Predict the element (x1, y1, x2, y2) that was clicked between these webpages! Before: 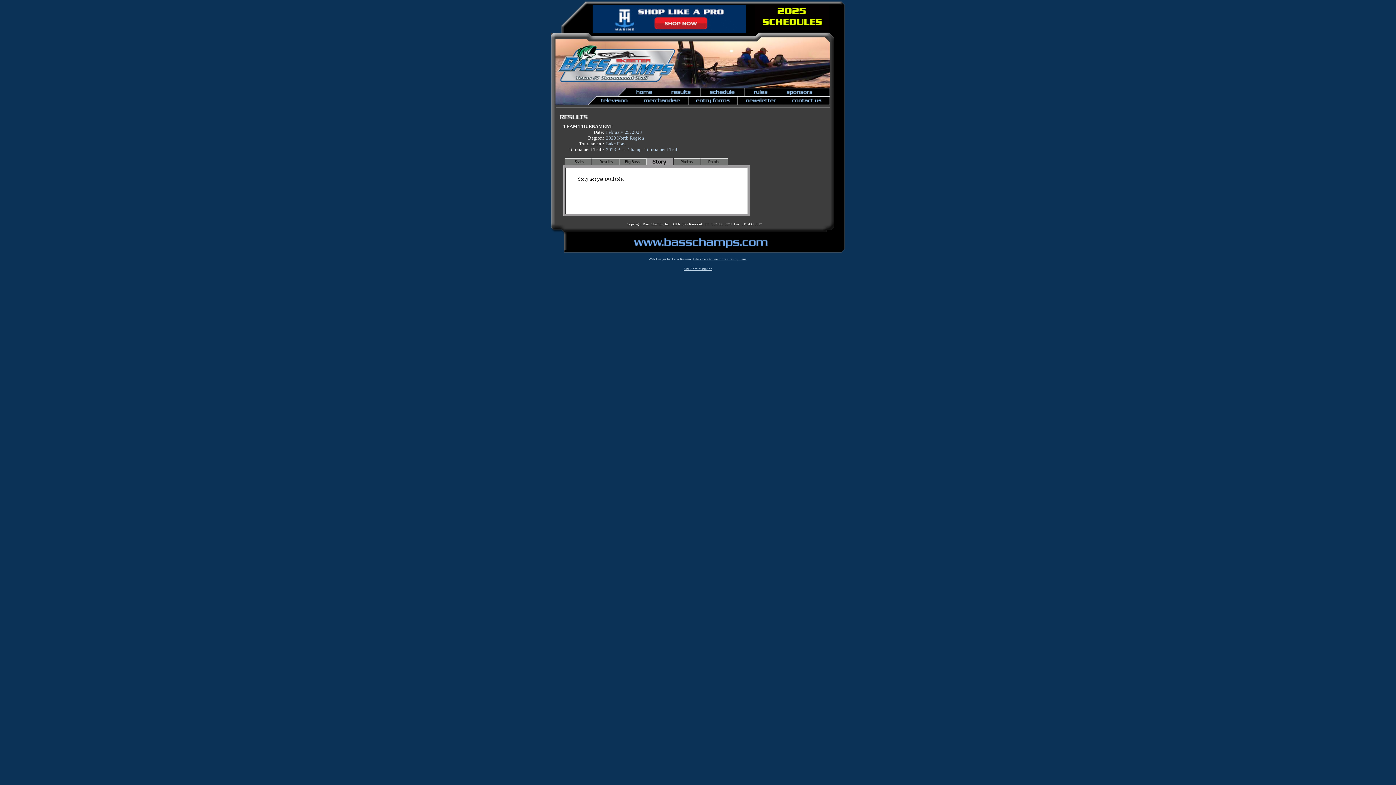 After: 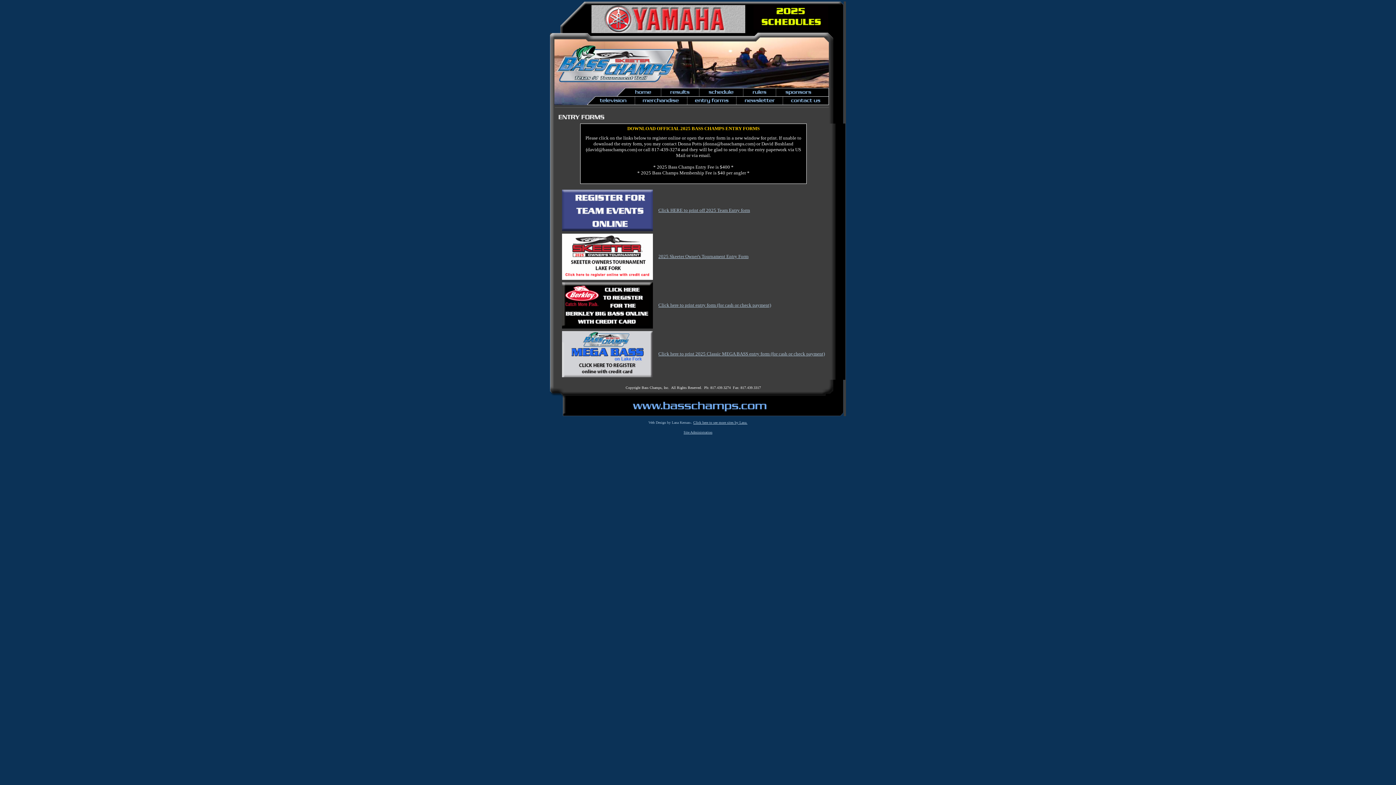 Action: bbox: (688, 100, 737, 106)